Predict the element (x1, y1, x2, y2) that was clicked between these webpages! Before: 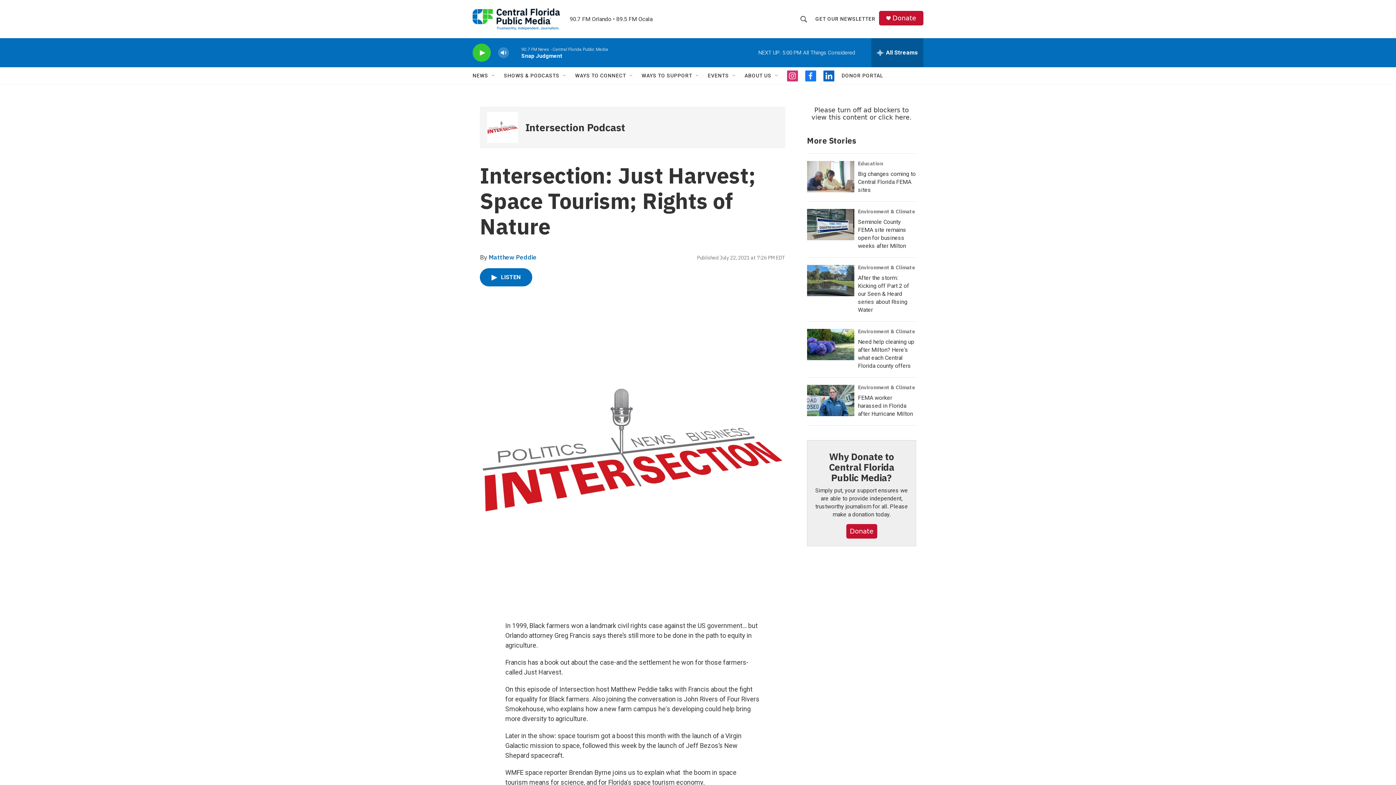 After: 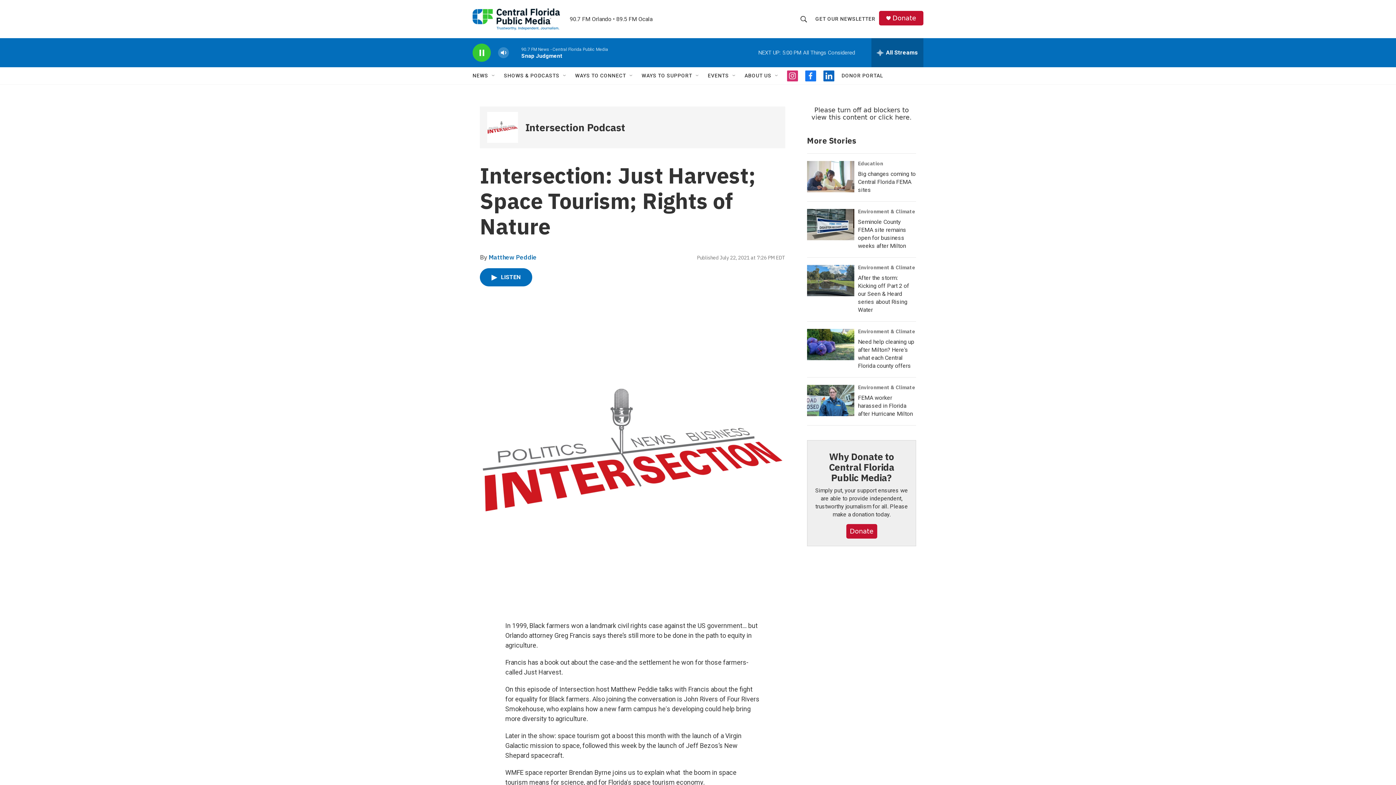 Action: label: play bbox: (476, 48, 487, 56)